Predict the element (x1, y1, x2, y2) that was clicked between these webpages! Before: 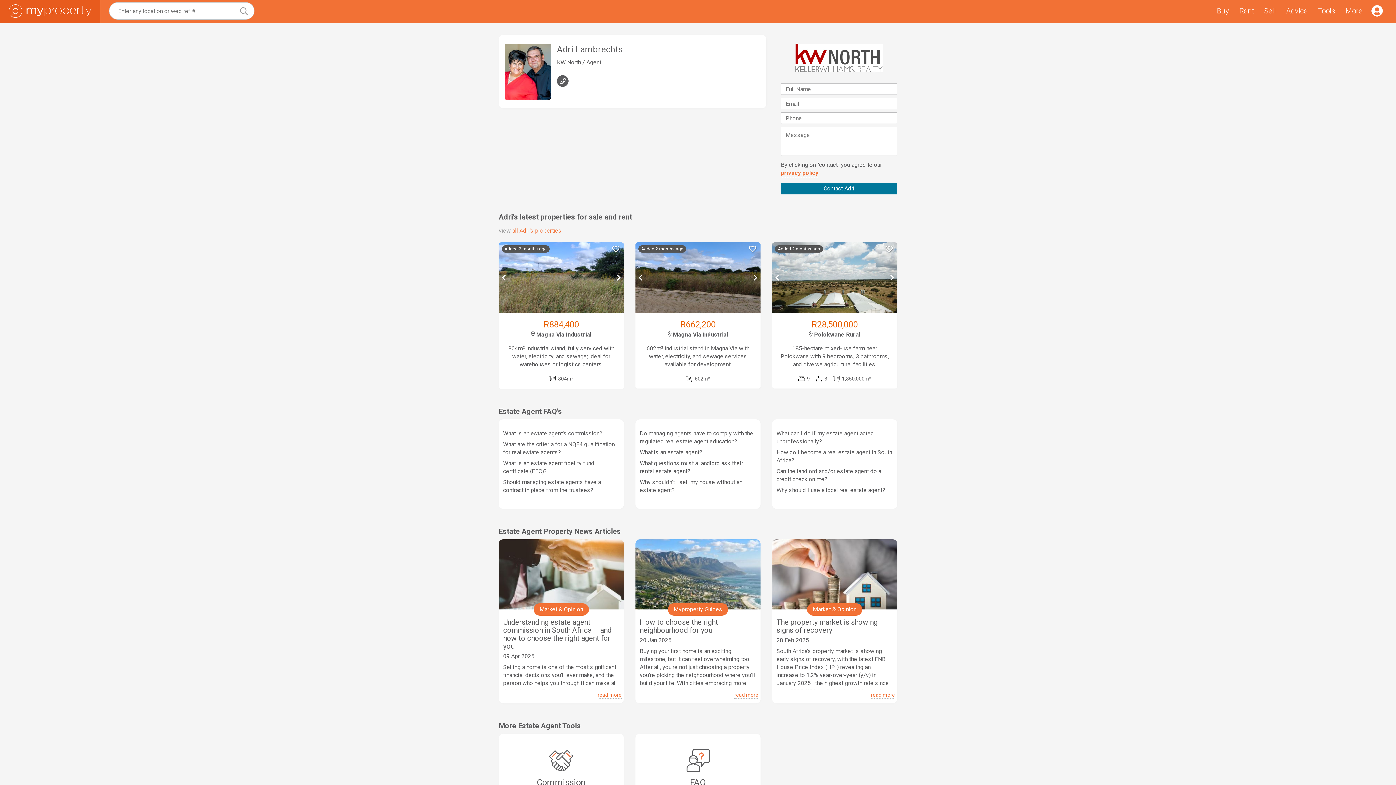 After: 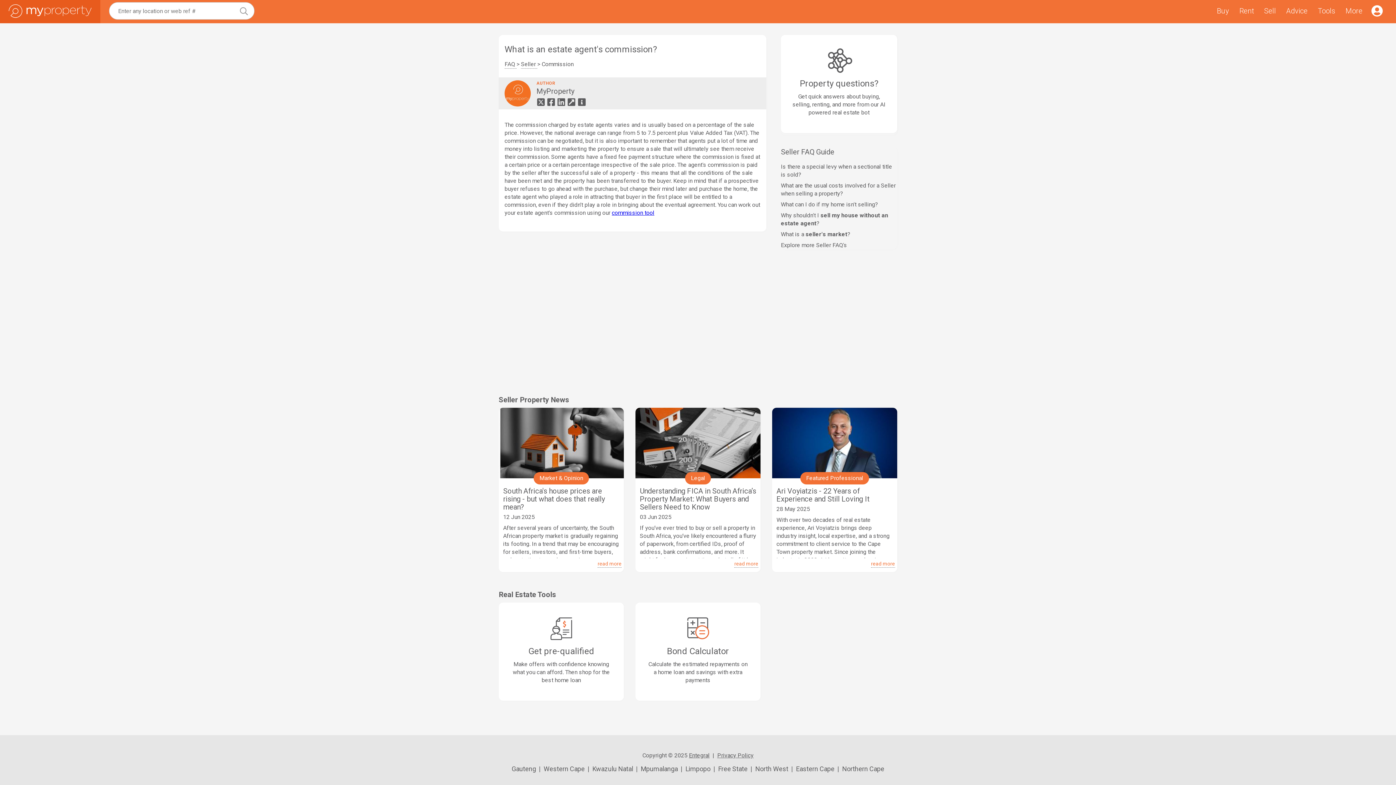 Action: bbox: (503, 430, 602, 436) label: What is an estate agent's commission?